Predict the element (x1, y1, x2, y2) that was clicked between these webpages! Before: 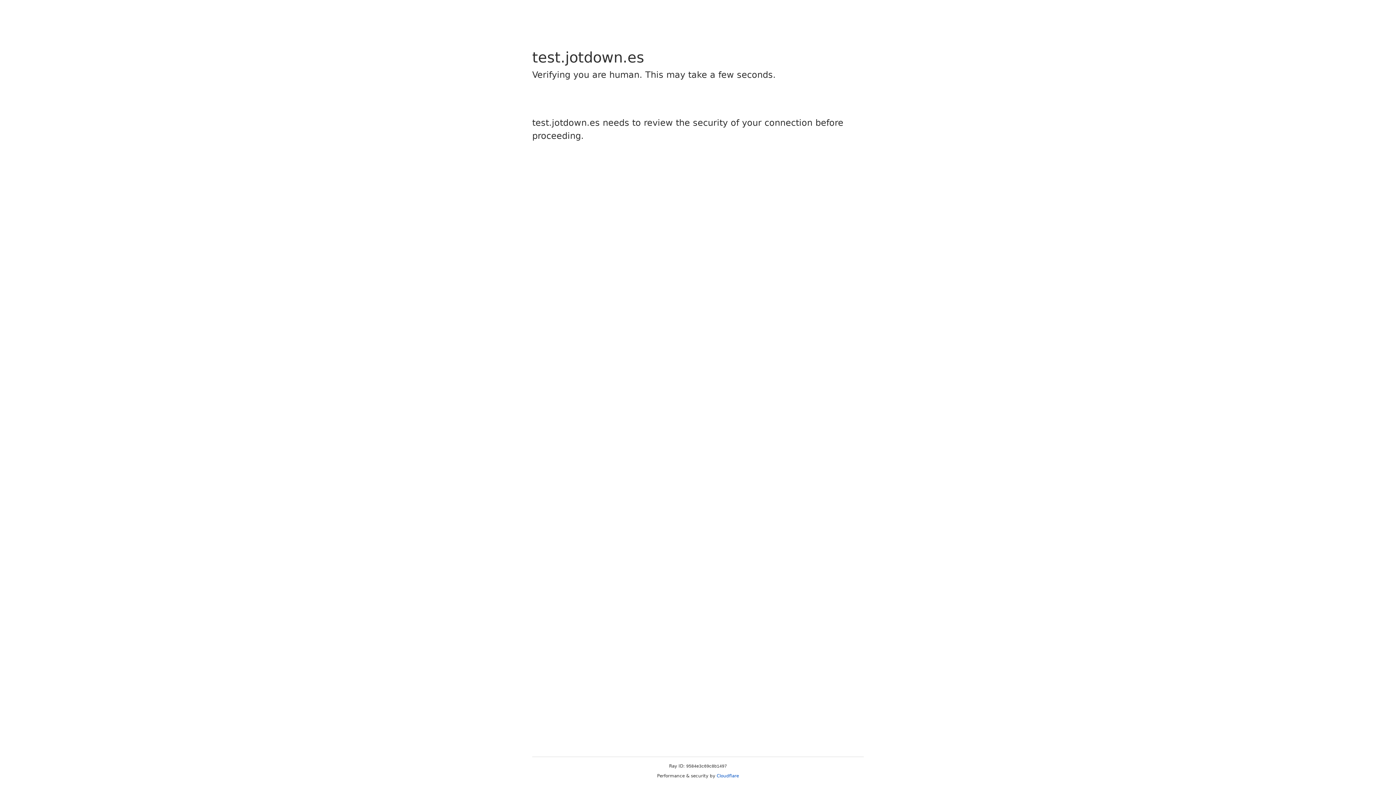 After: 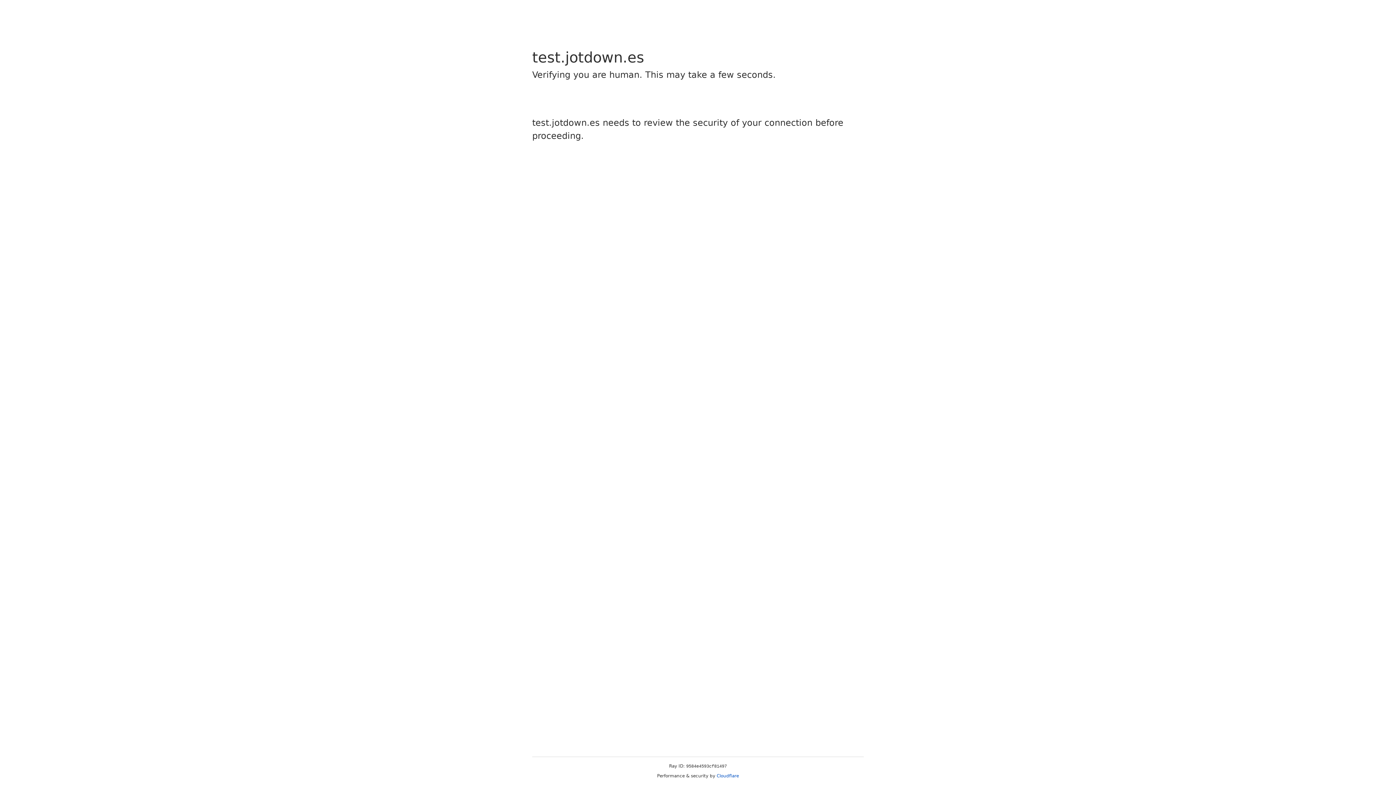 Action: bbox: (716, 773, 739, 778) label: Cloudflare